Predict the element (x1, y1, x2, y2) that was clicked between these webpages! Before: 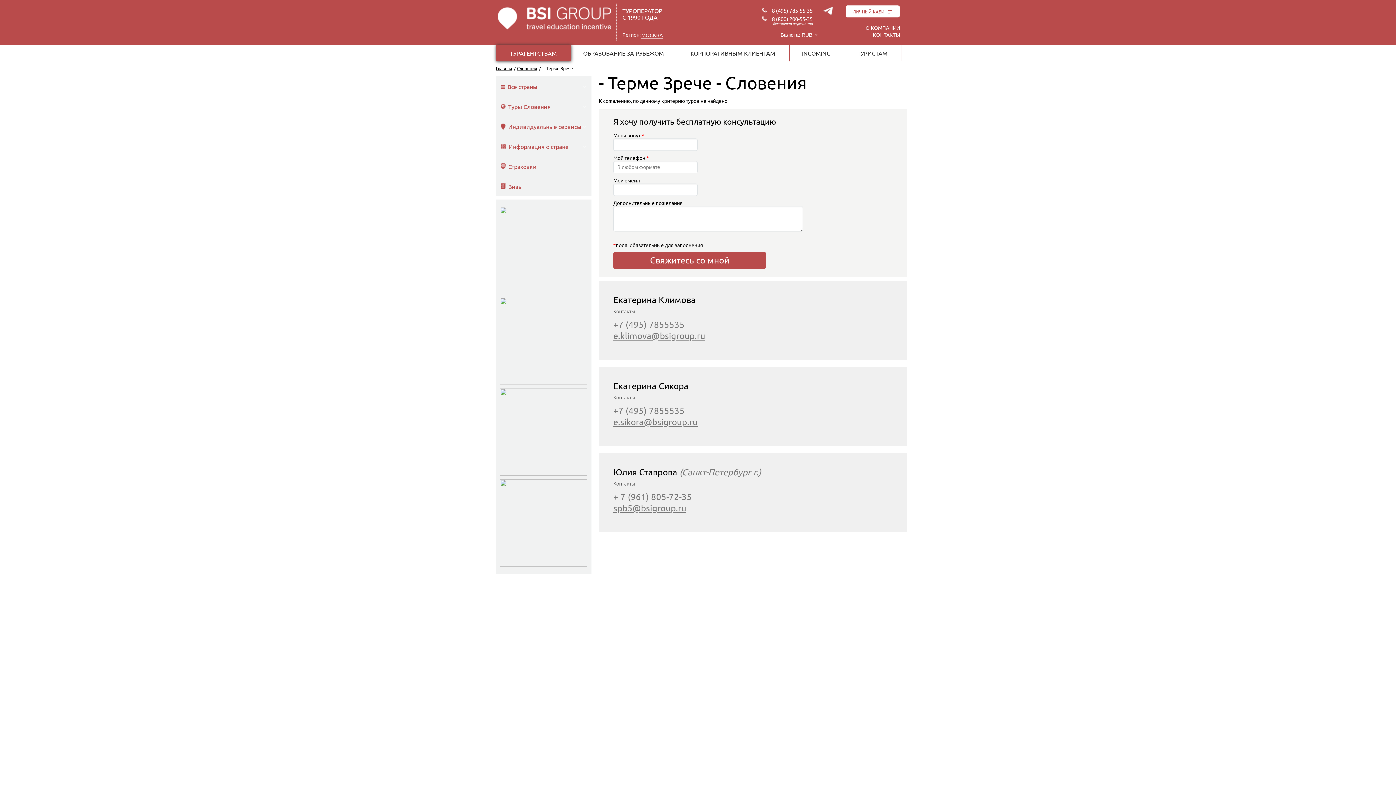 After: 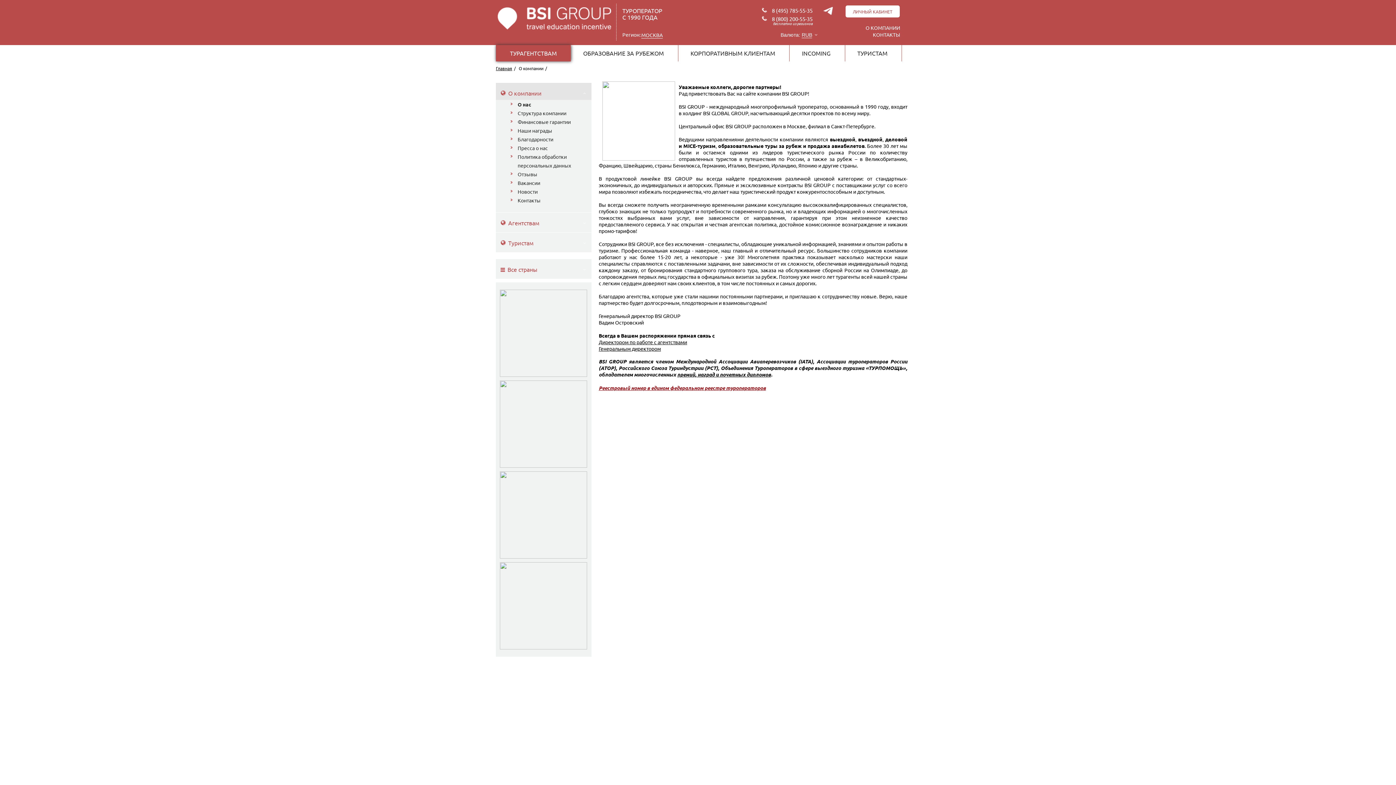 Action: label: О КОМПАНИИ bbox: (865, 18, 900, 31)